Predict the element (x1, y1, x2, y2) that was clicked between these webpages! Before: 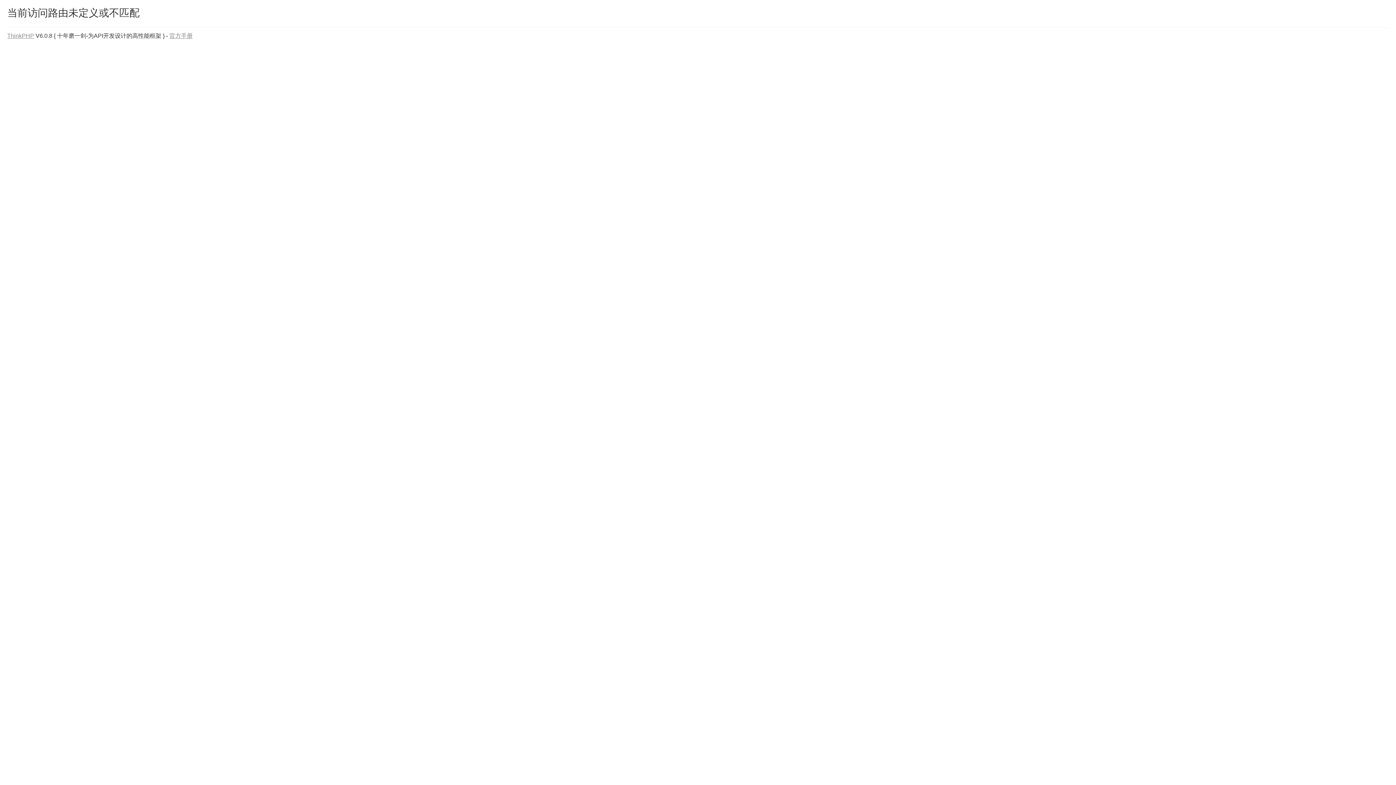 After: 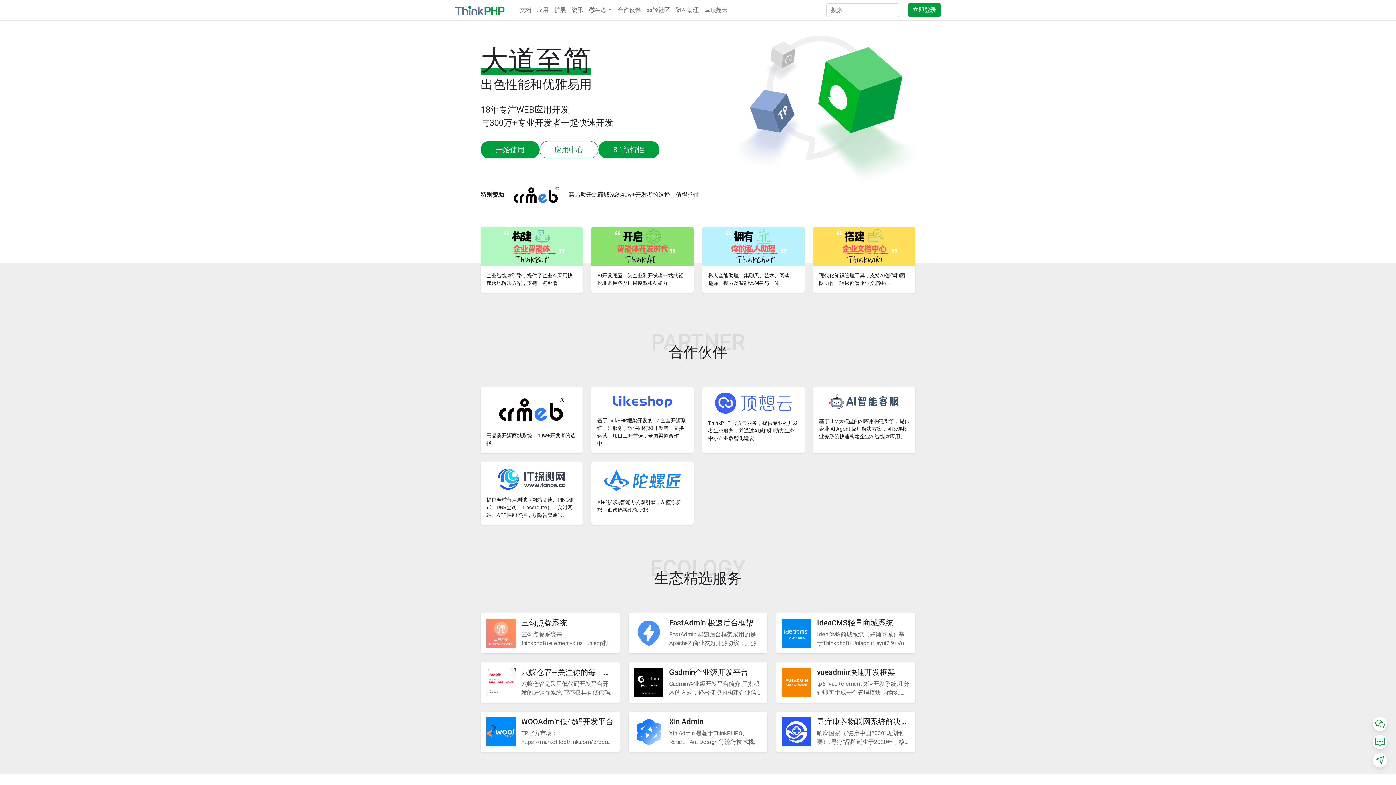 Action: bbox: (7, 32, 34, 38) label: ThinkPHP